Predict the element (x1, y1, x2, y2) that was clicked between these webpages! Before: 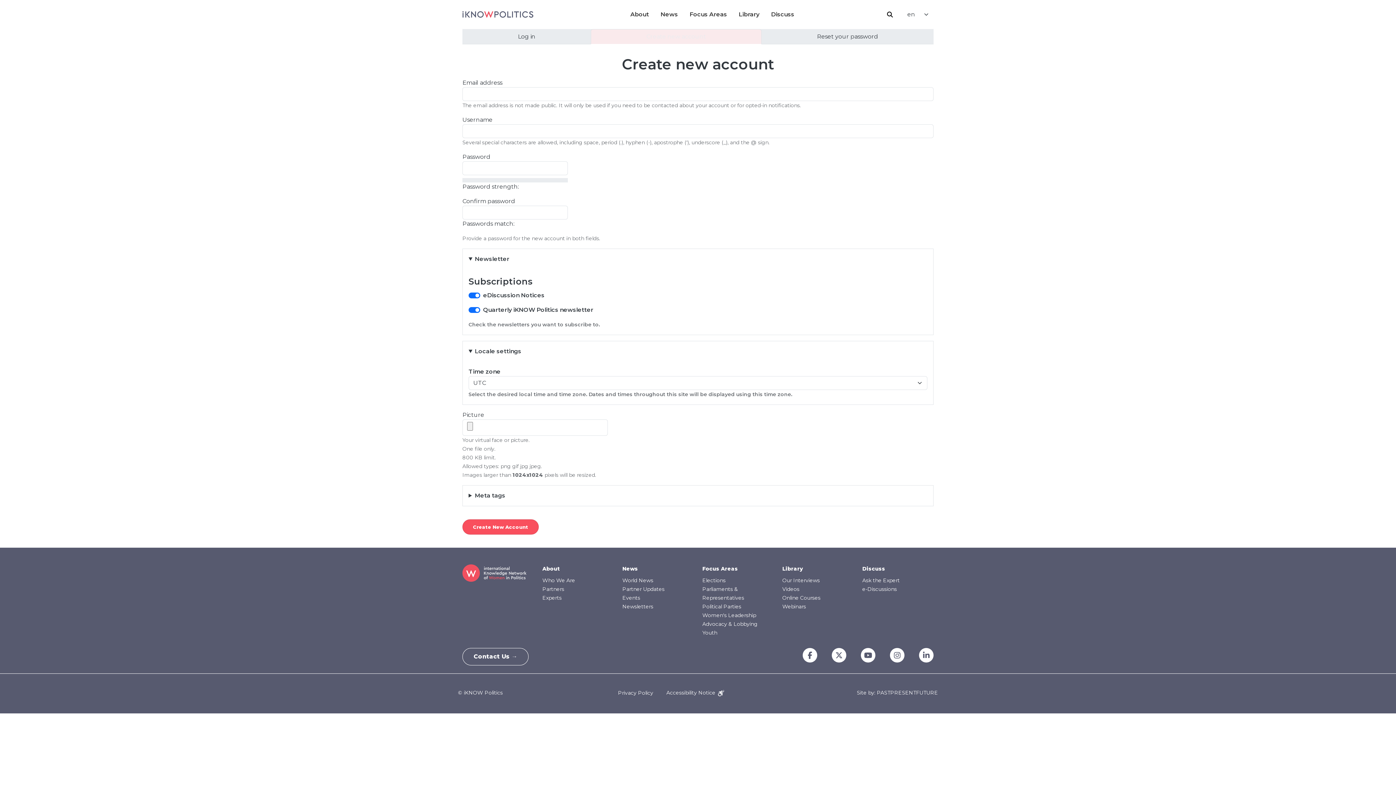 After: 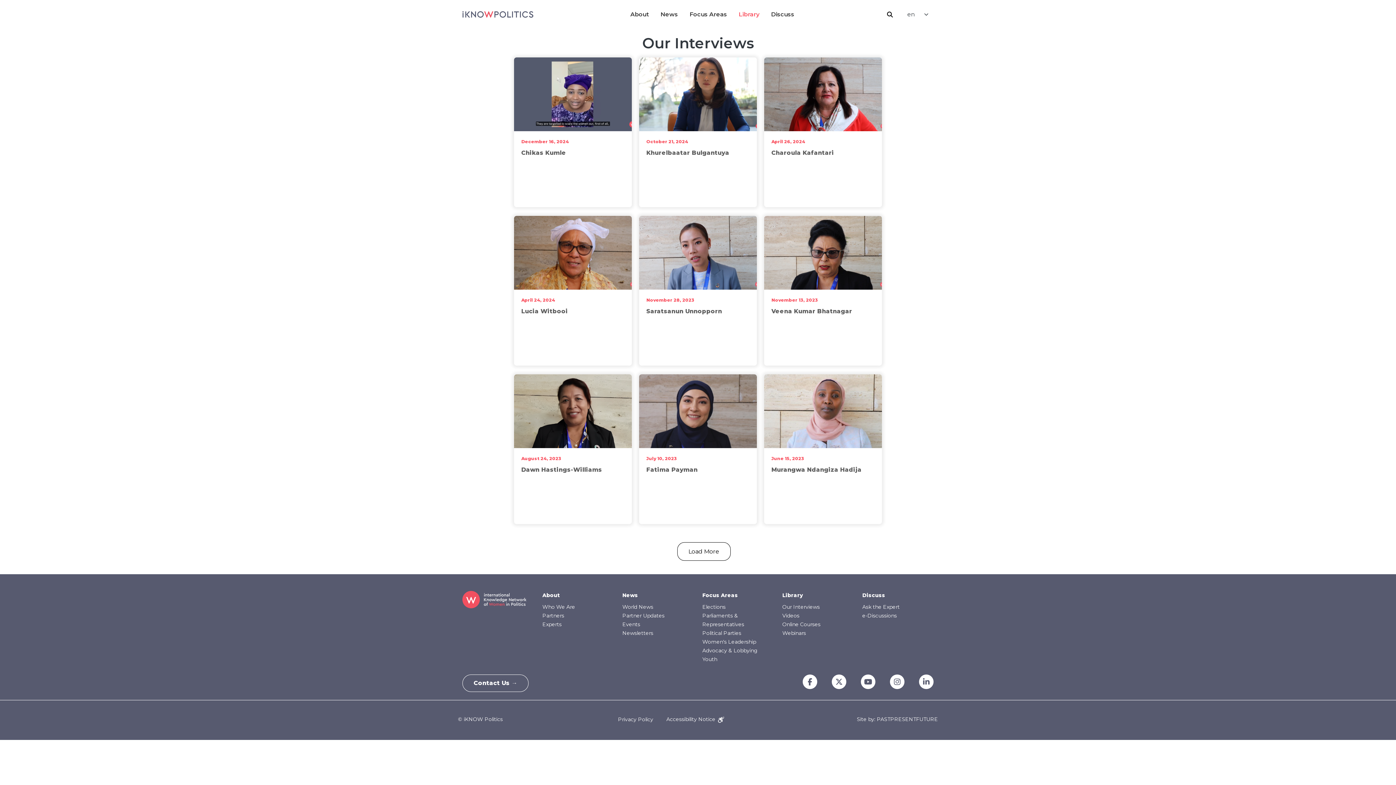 Action: label: Our Interviews bbox: (782, 577, 820, 584)